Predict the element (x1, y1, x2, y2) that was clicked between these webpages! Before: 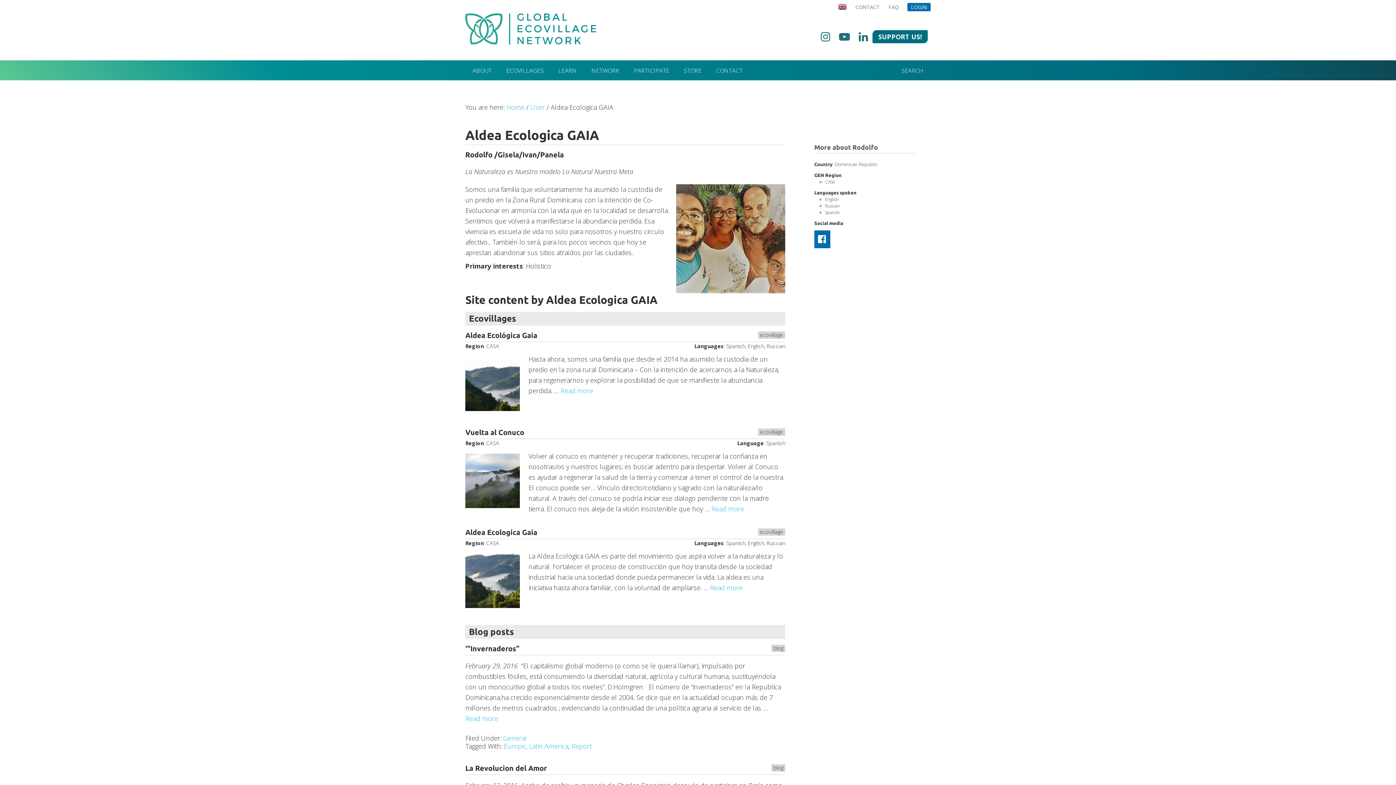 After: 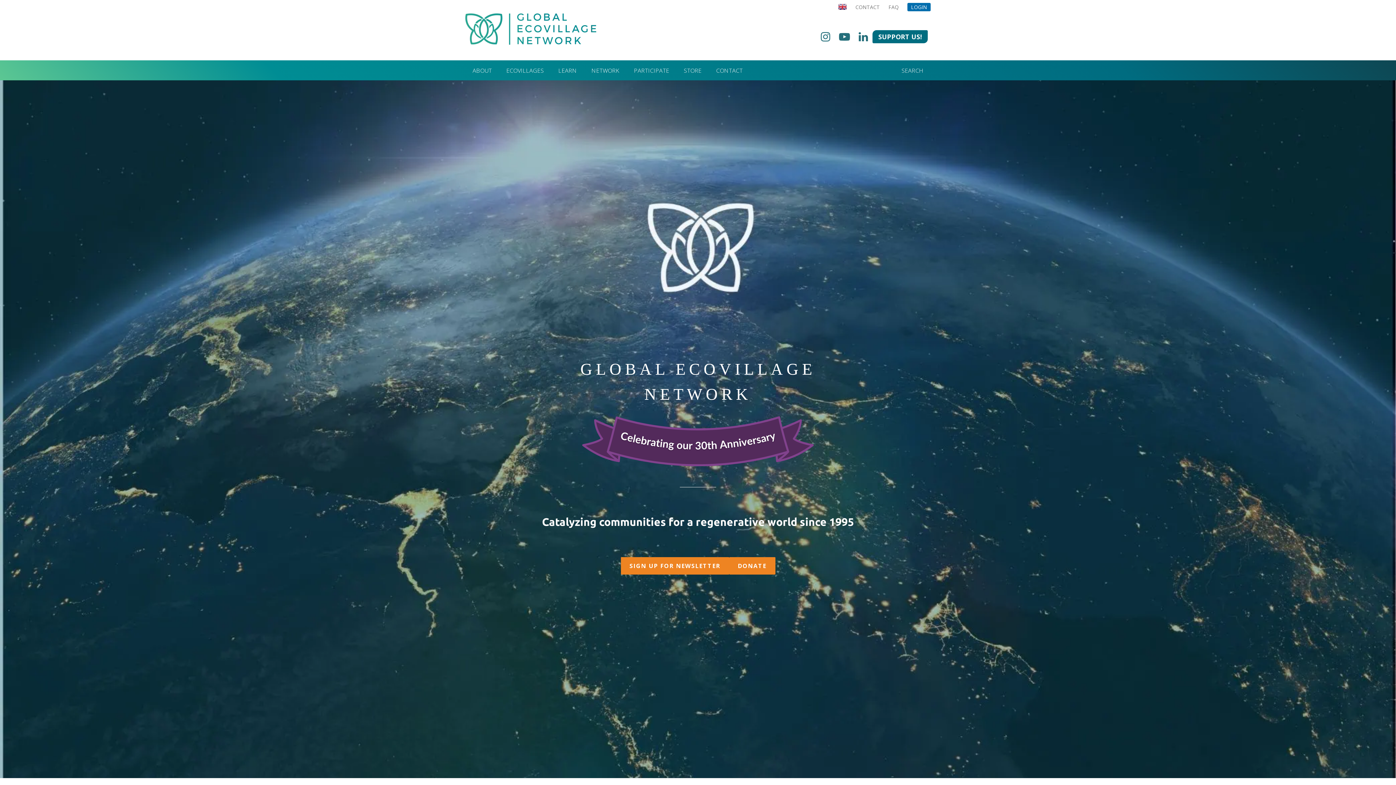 Action: bbox: (465, 37, 596, 46)